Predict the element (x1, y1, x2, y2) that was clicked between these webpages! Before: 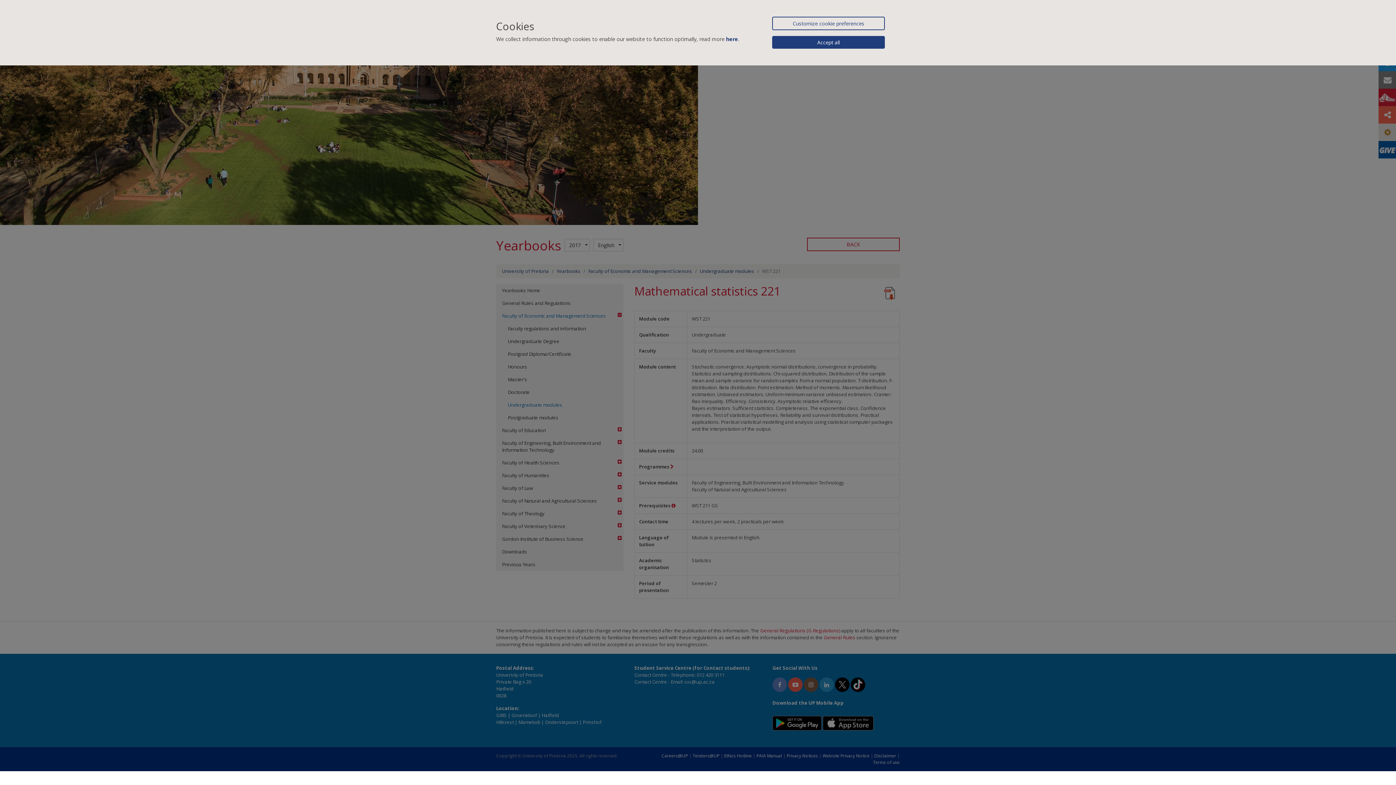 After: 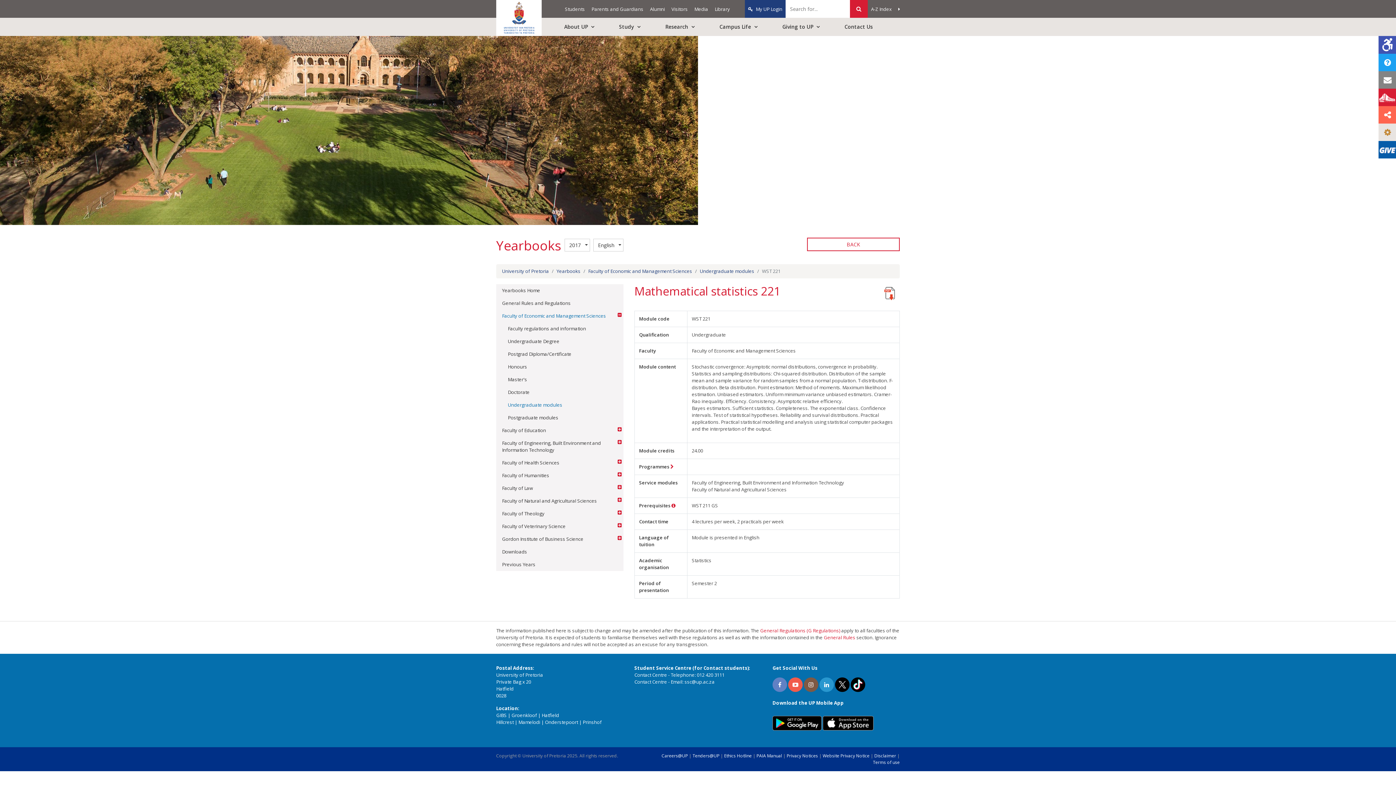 Action: bbox: (772, 36, 885, 48) label: Accept all